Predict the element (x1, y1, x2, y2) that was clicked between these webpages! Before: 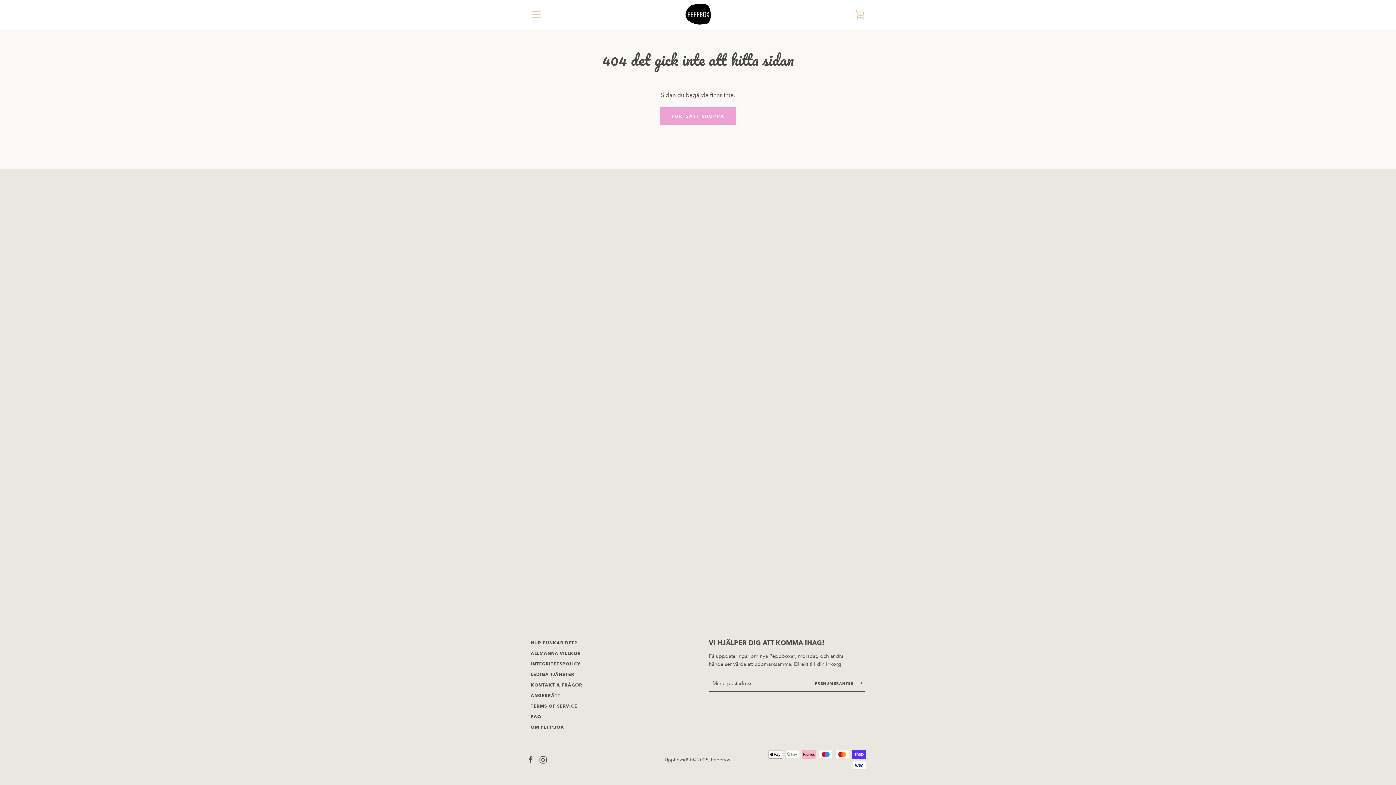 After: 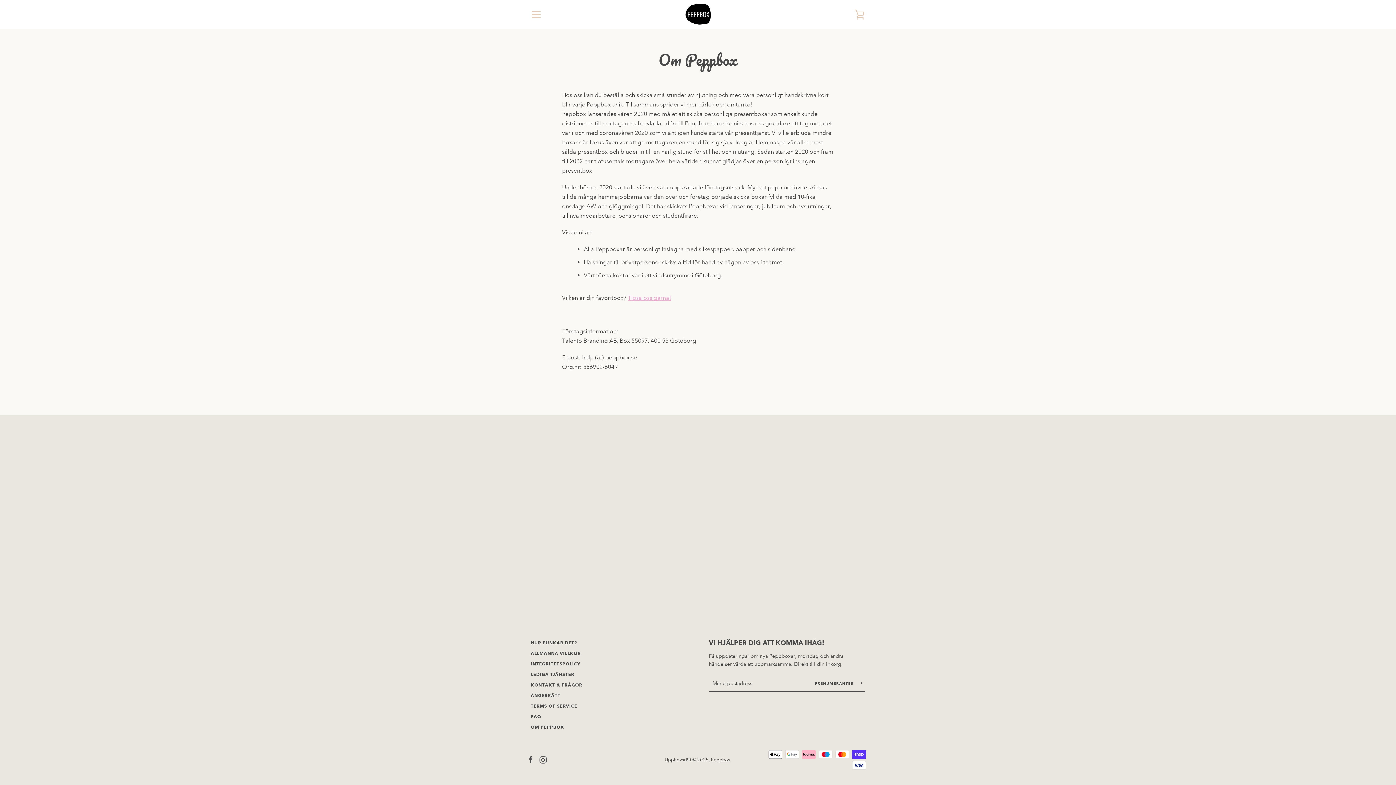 Action: bbox: (530, 724, 564, 730) label: OM PEPPBOX